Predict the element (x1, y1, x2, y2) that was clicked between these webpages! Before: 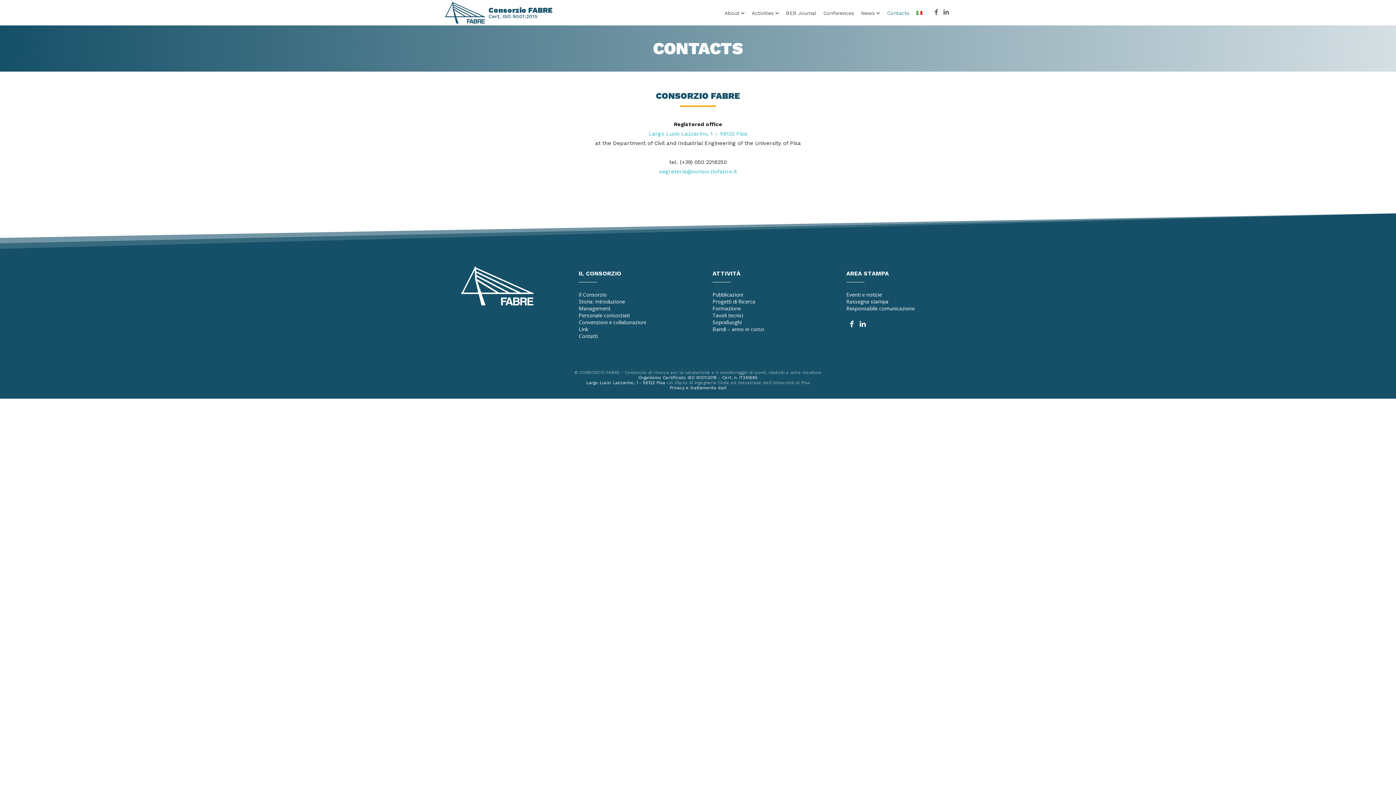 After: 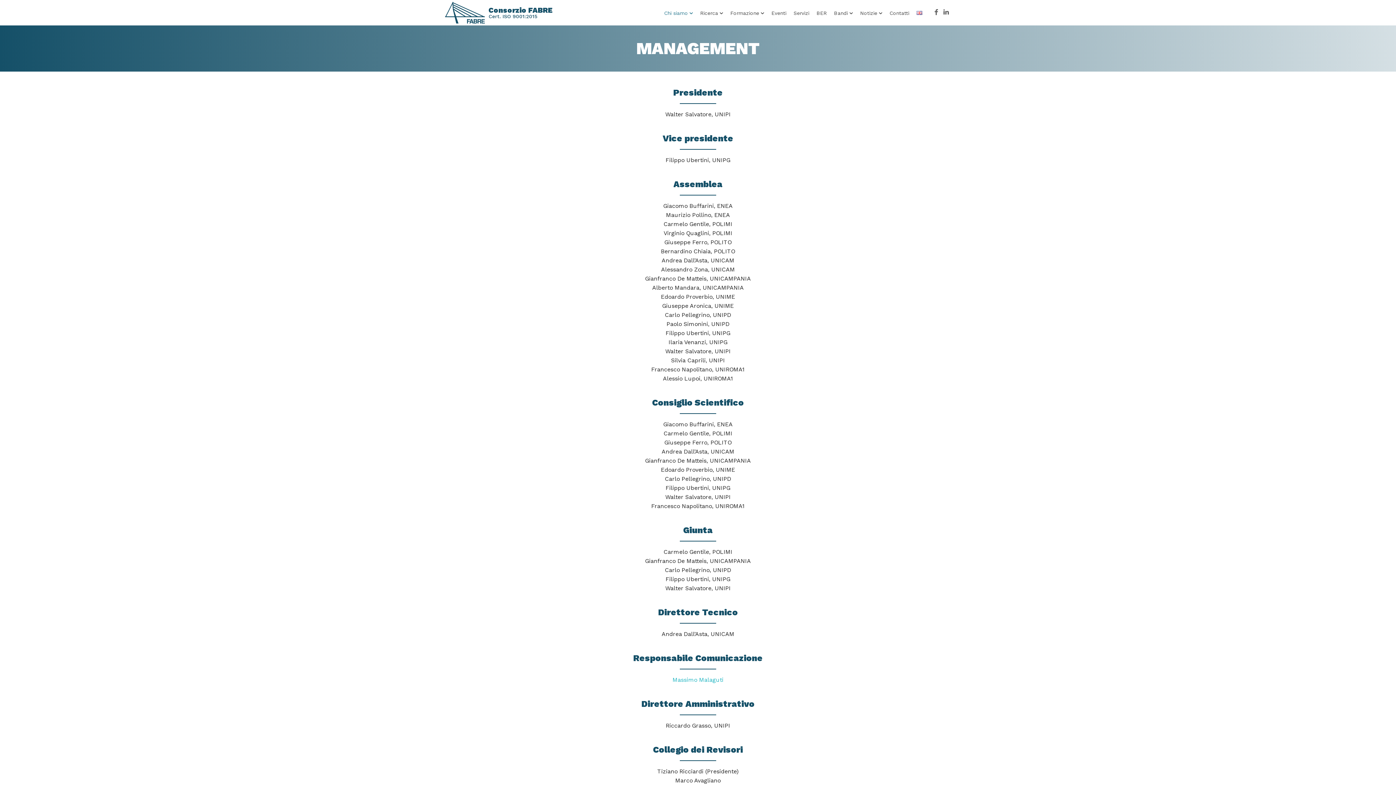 Action: bbox: (578, 304, 683, 311) label: Management